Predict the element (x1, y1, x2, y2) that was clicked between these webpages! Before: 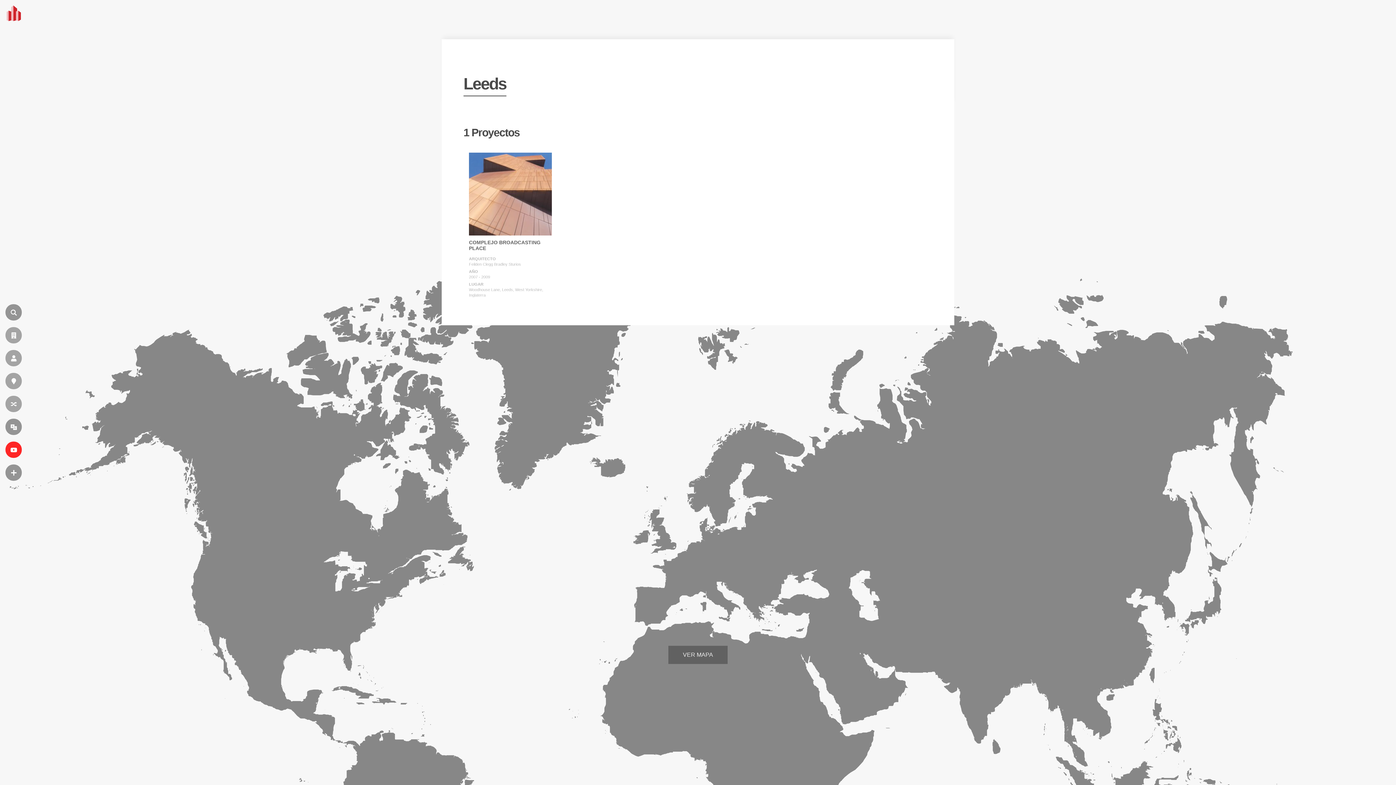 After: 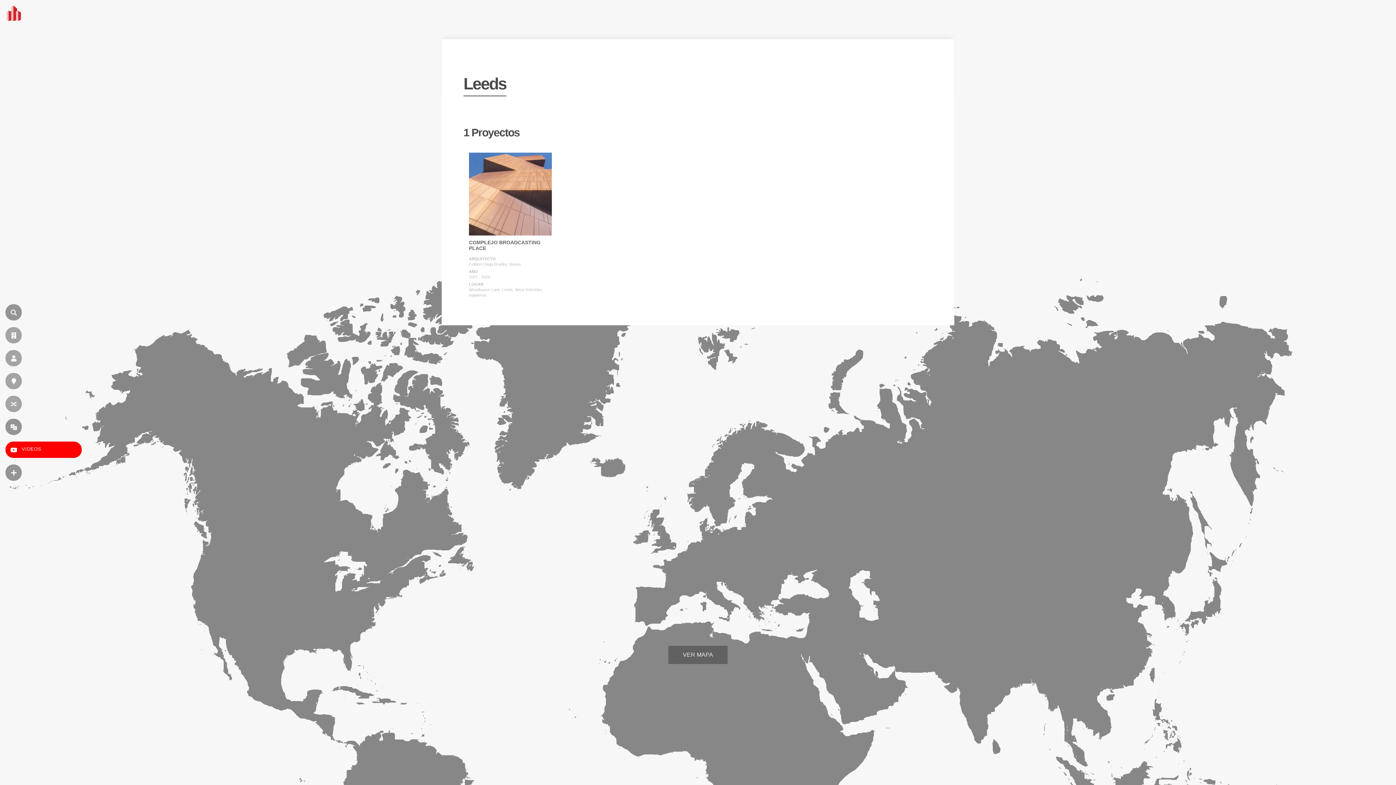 Action: label: VIDEOS bbox: (5, 441, 21, 458)